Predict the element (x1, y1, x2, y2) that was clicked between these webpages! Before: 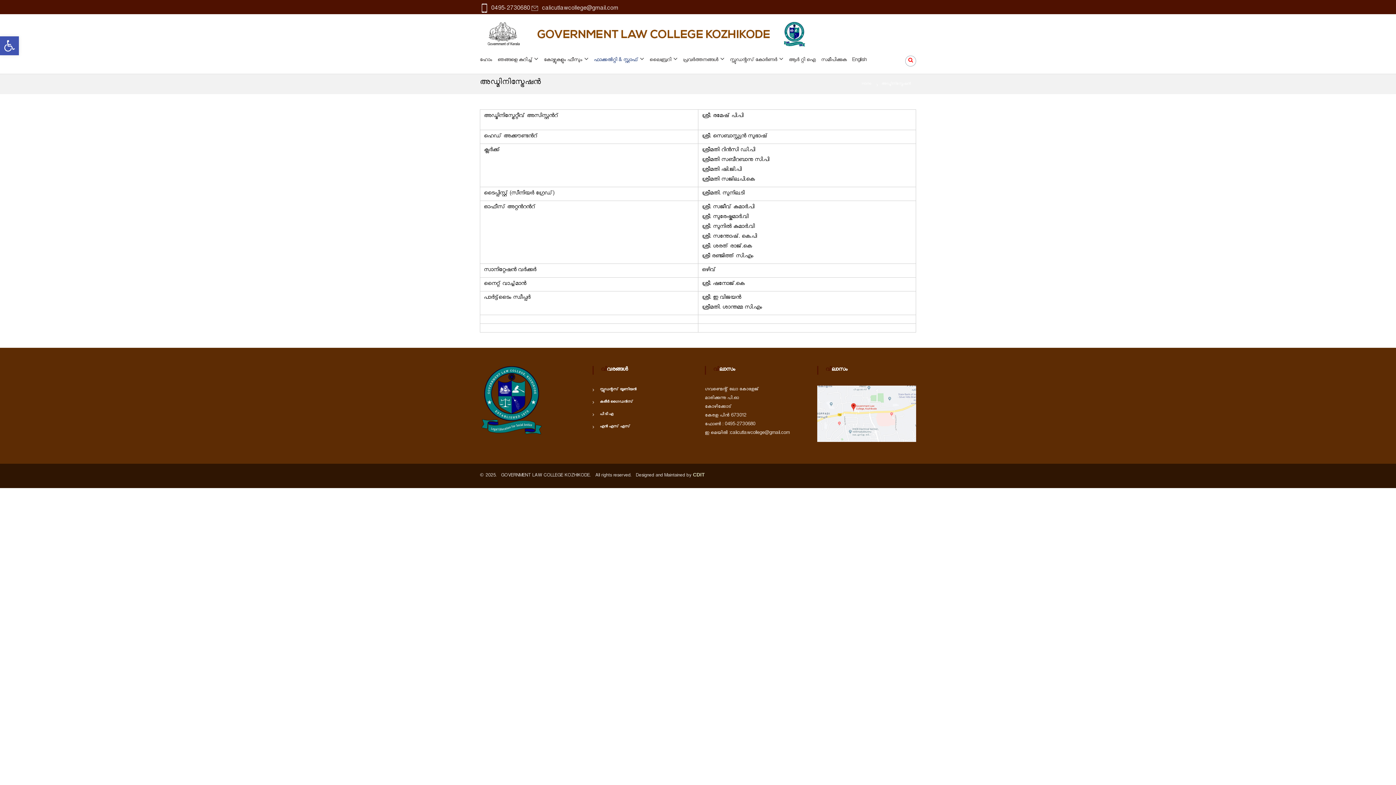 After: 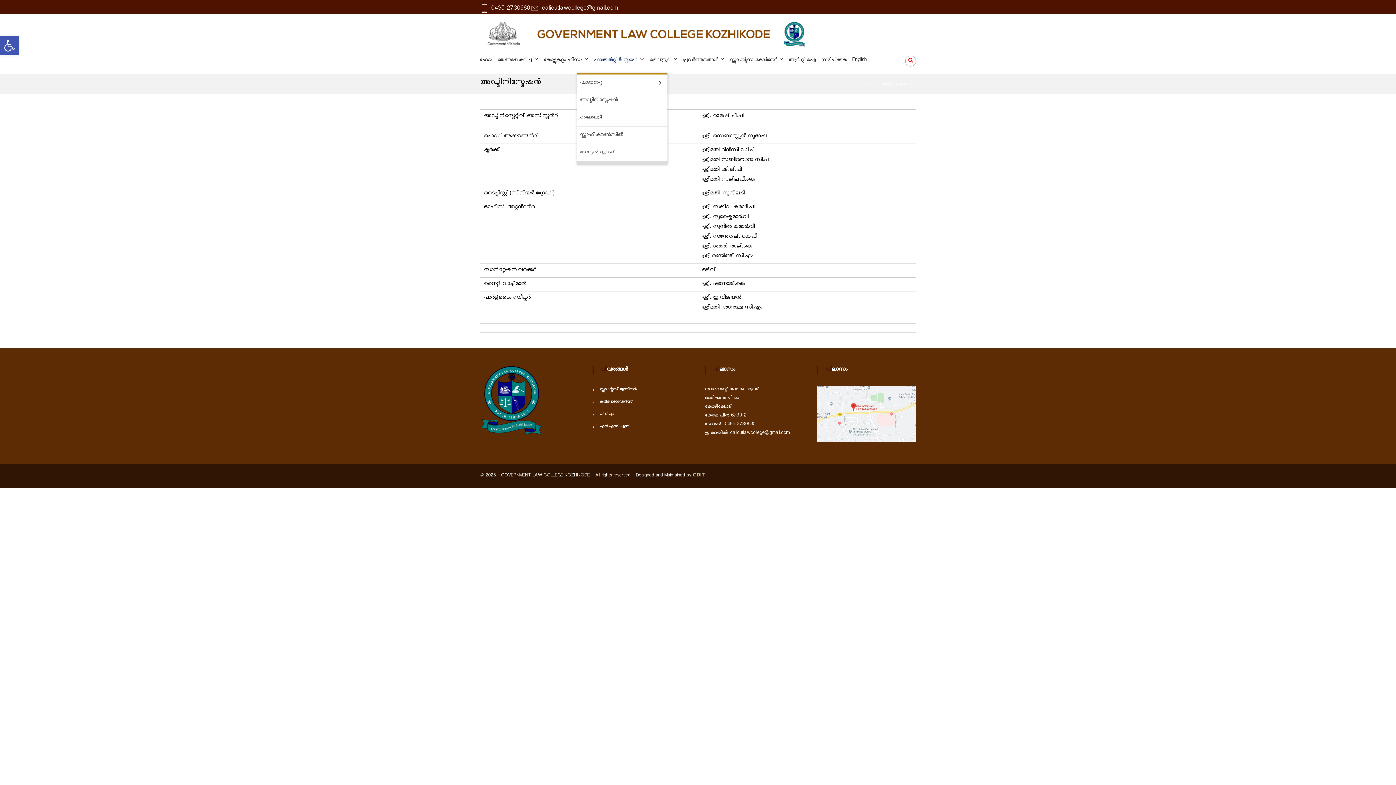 Action: label: ഫാക്കൽറ്റി & സ്റ്റാഫ്‌ bbox: (594, 57, 638, 63)